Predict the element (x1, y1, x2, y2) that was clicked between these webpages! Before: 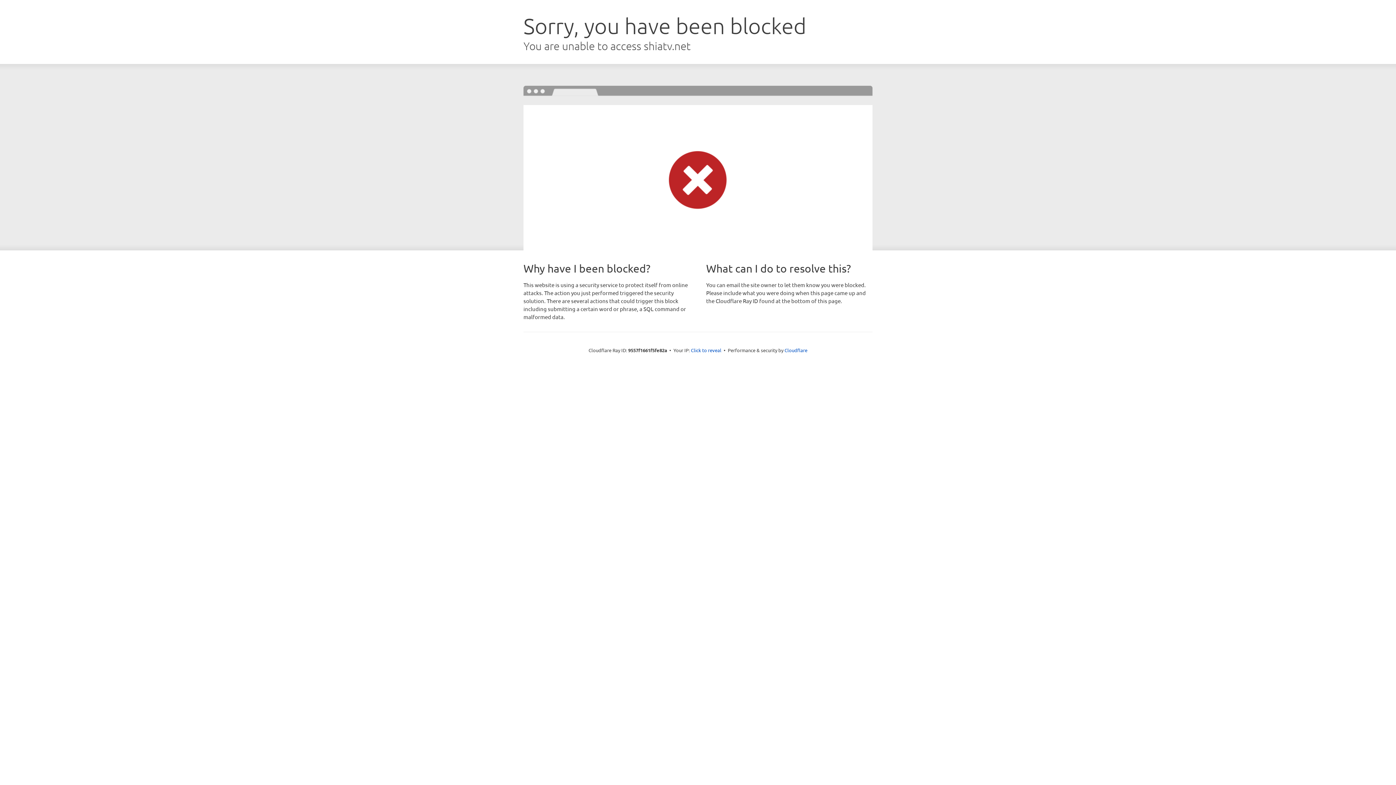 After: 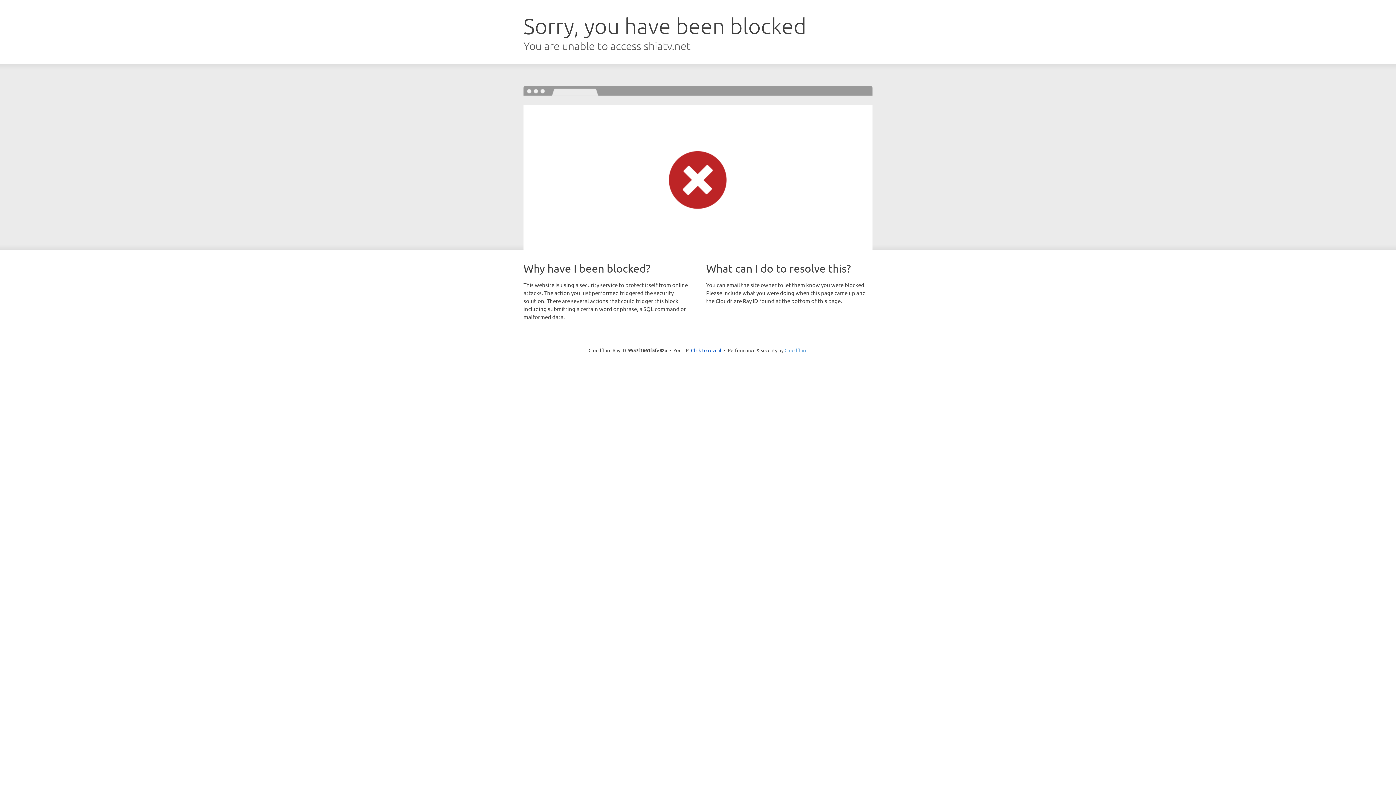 Action: bbox: (784, 347, 807, 353) label: Cloudflare